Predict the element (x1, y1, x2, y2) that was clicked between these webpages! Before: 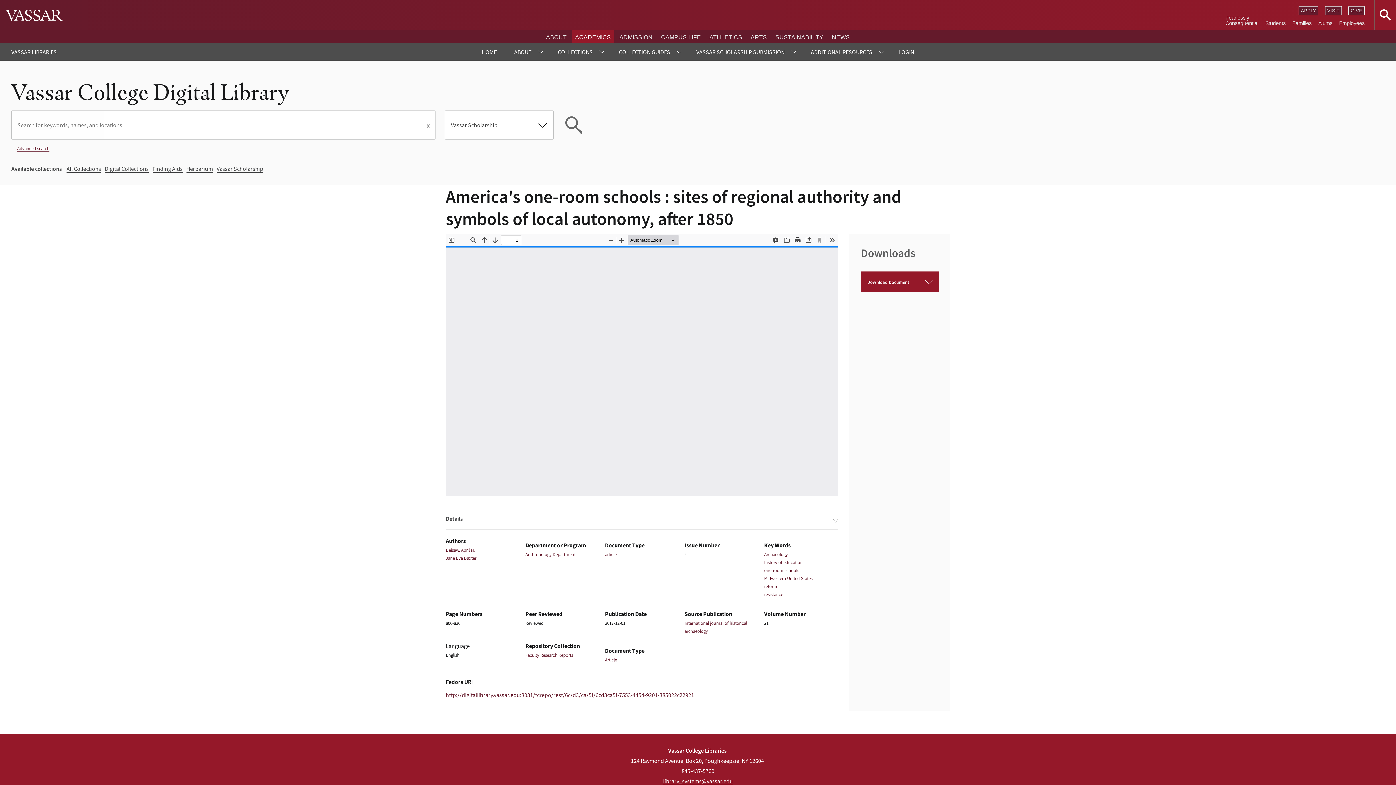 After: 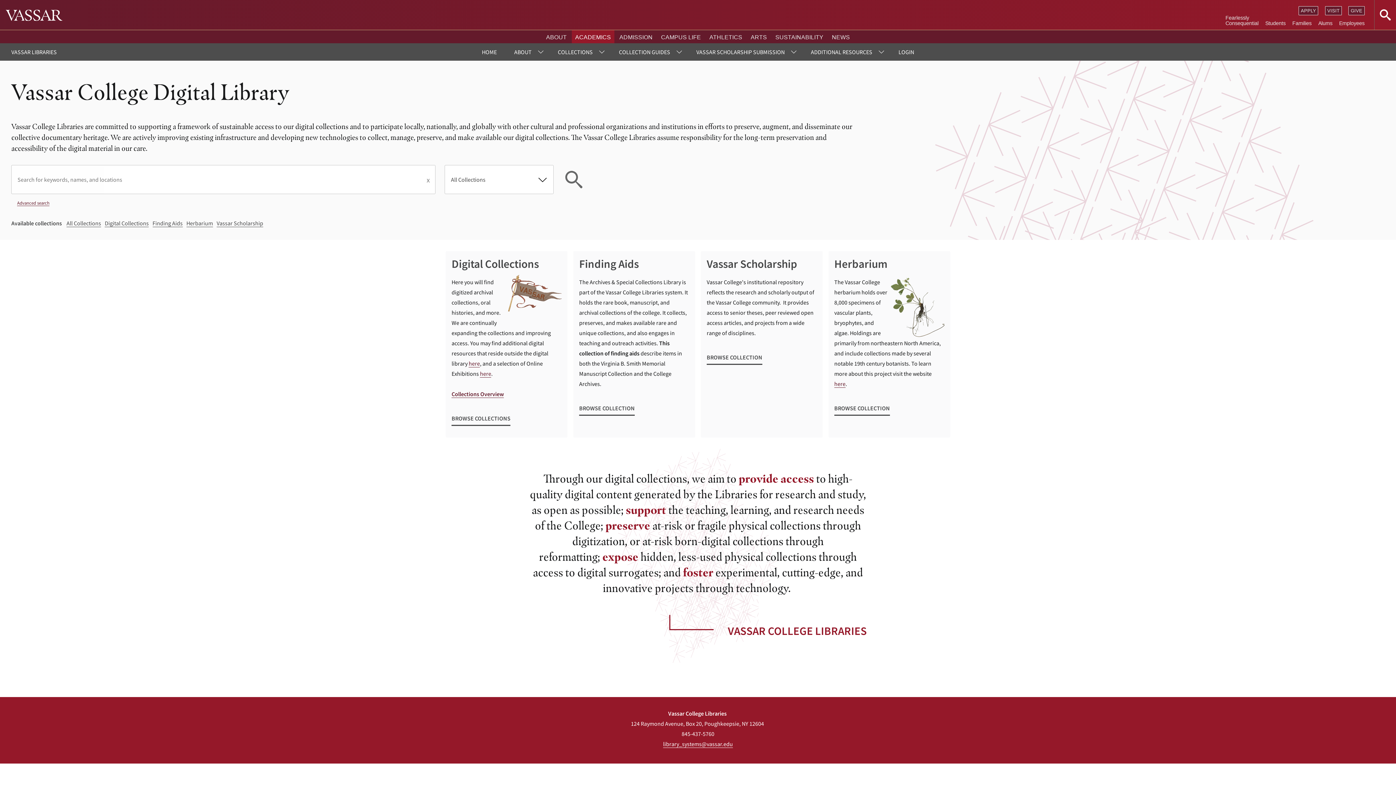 Action: label: HOME bbox: (473, 43, 505, 60)